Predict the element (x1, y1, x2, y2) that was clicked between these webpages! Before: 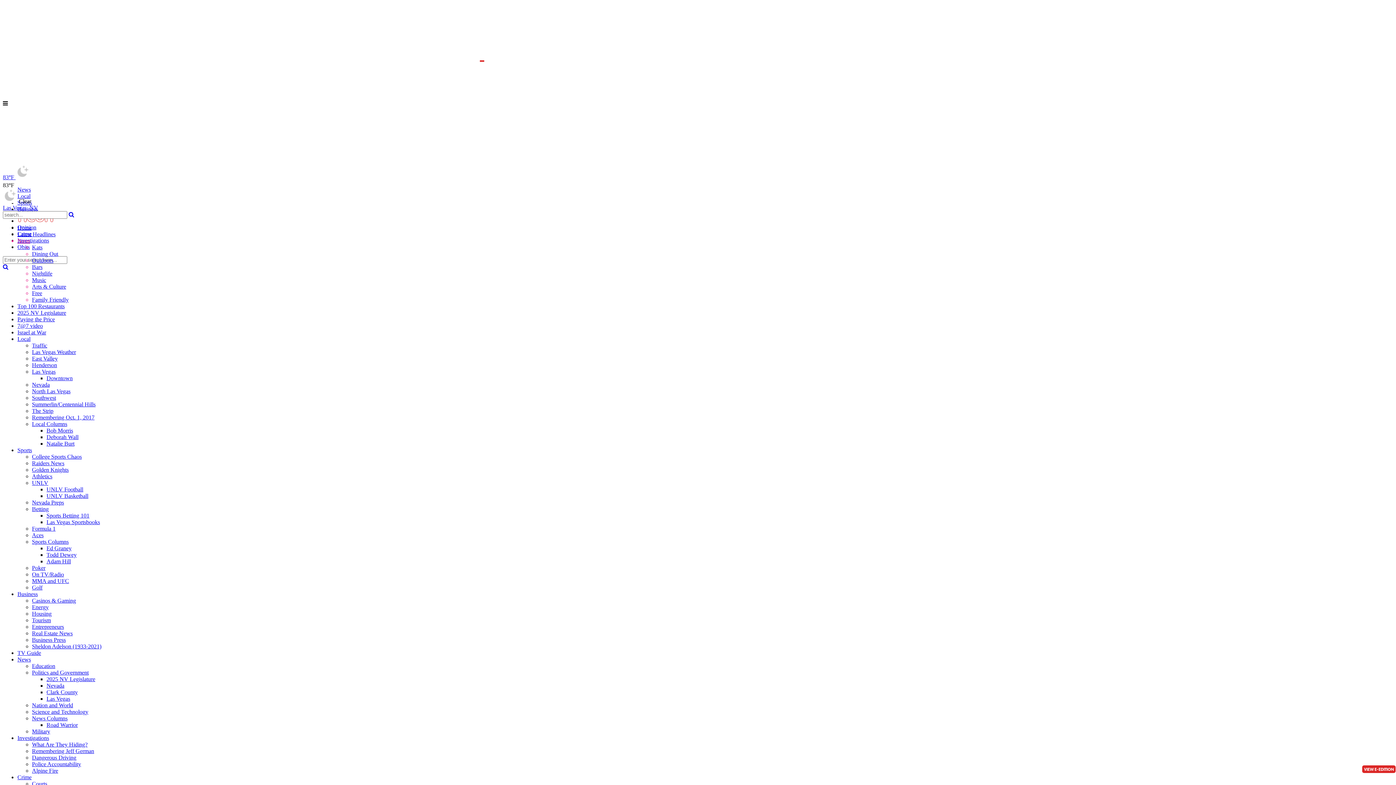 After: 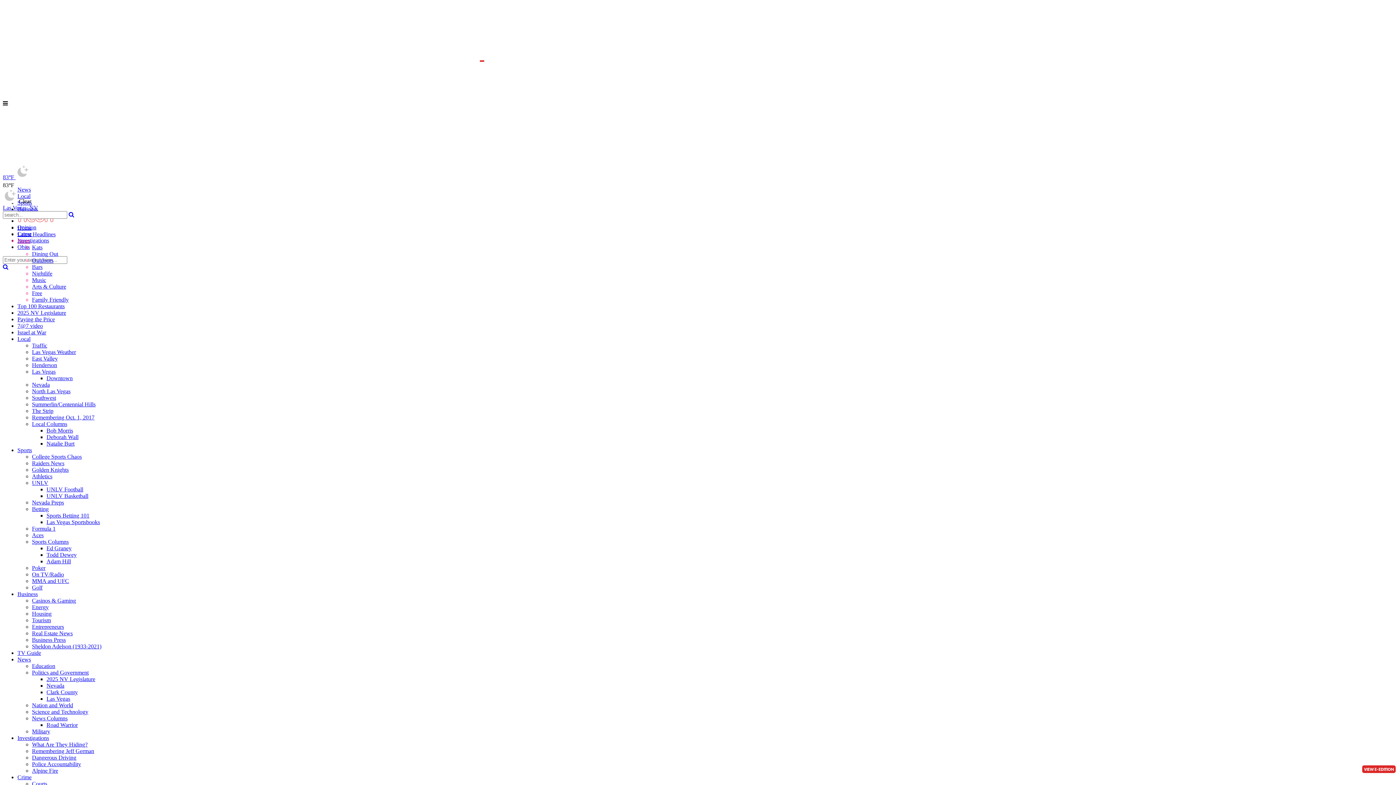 Action: bbox: (32, 401, 95, 407) label: Summerlin/Centennial Hills